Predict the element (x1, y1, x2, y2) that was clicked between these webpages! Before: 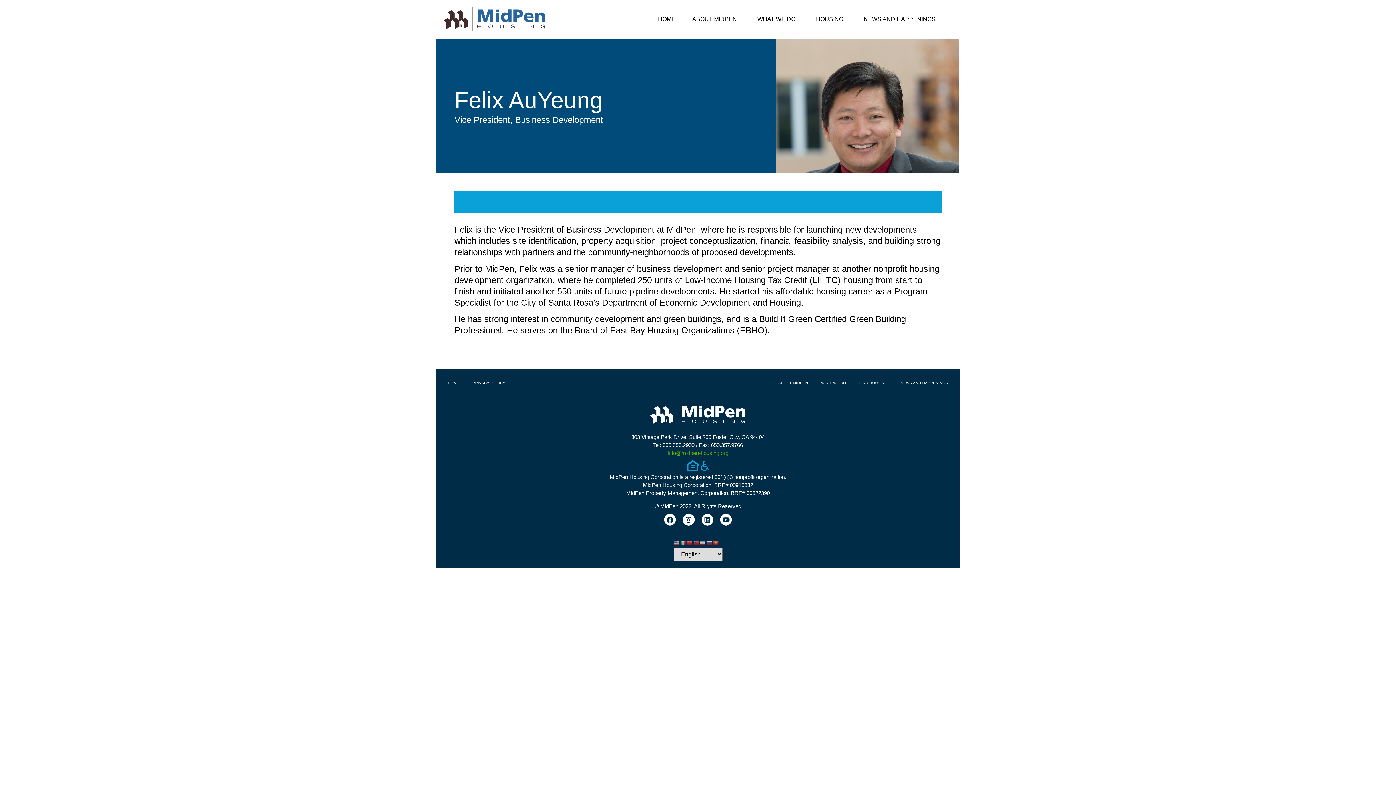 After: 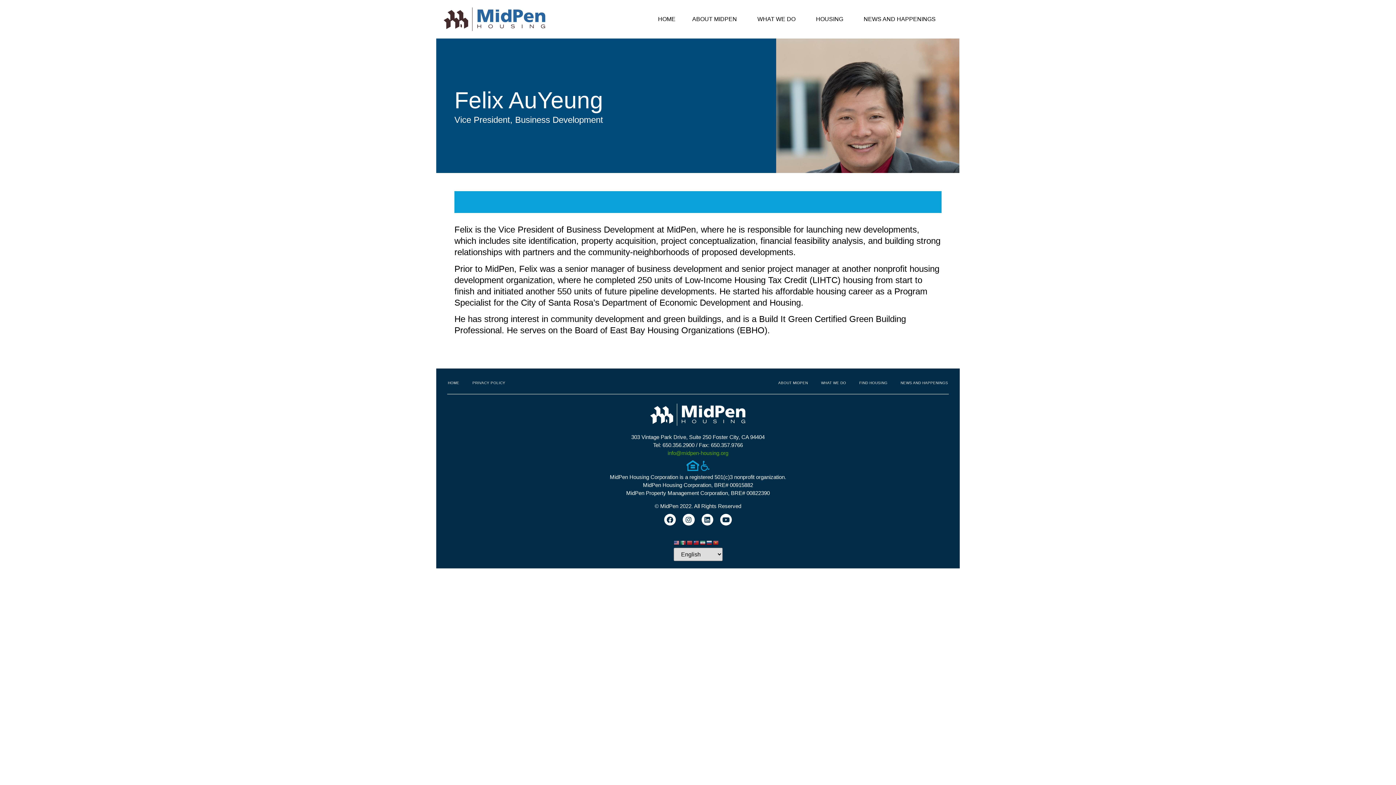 Action: label: info@midpen-housing.org bbox: (667, 450, 728, 456)